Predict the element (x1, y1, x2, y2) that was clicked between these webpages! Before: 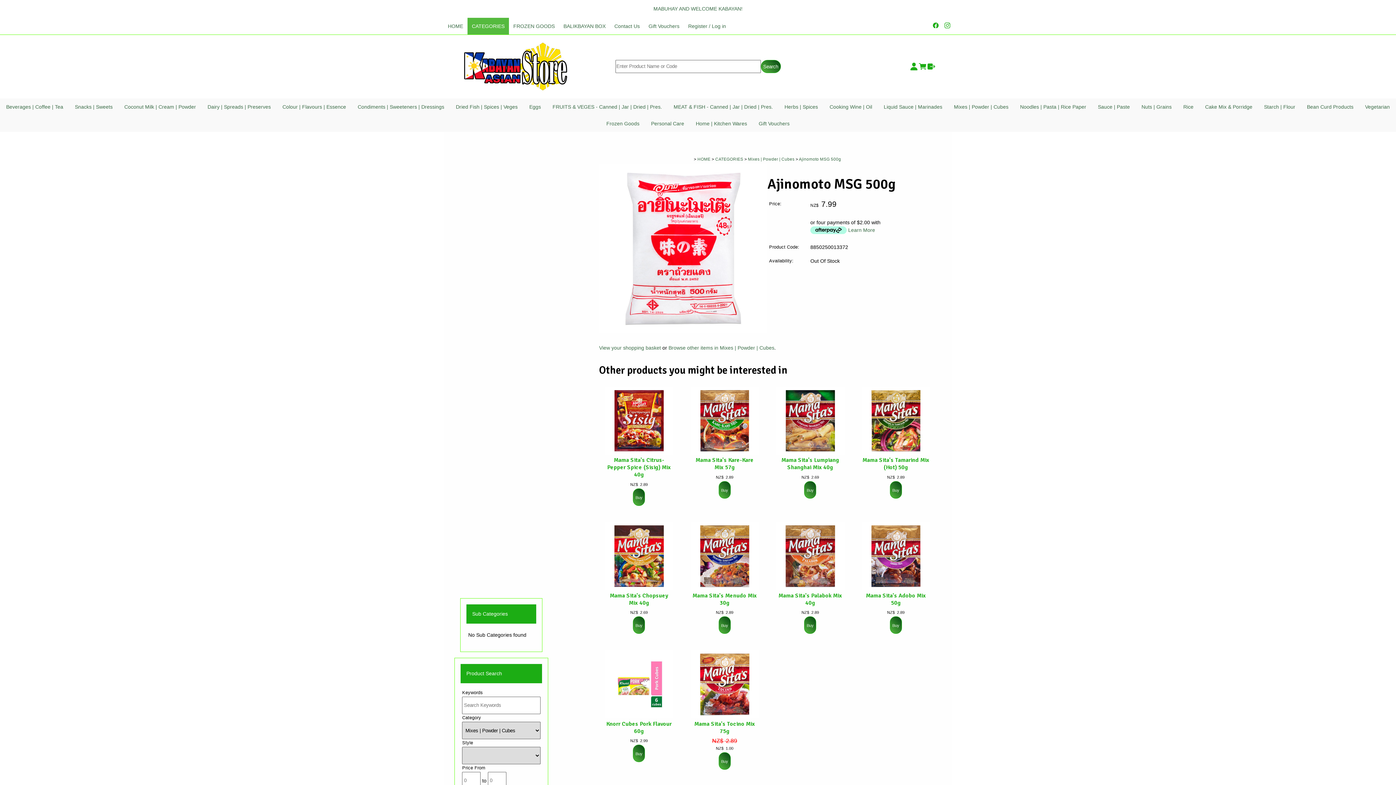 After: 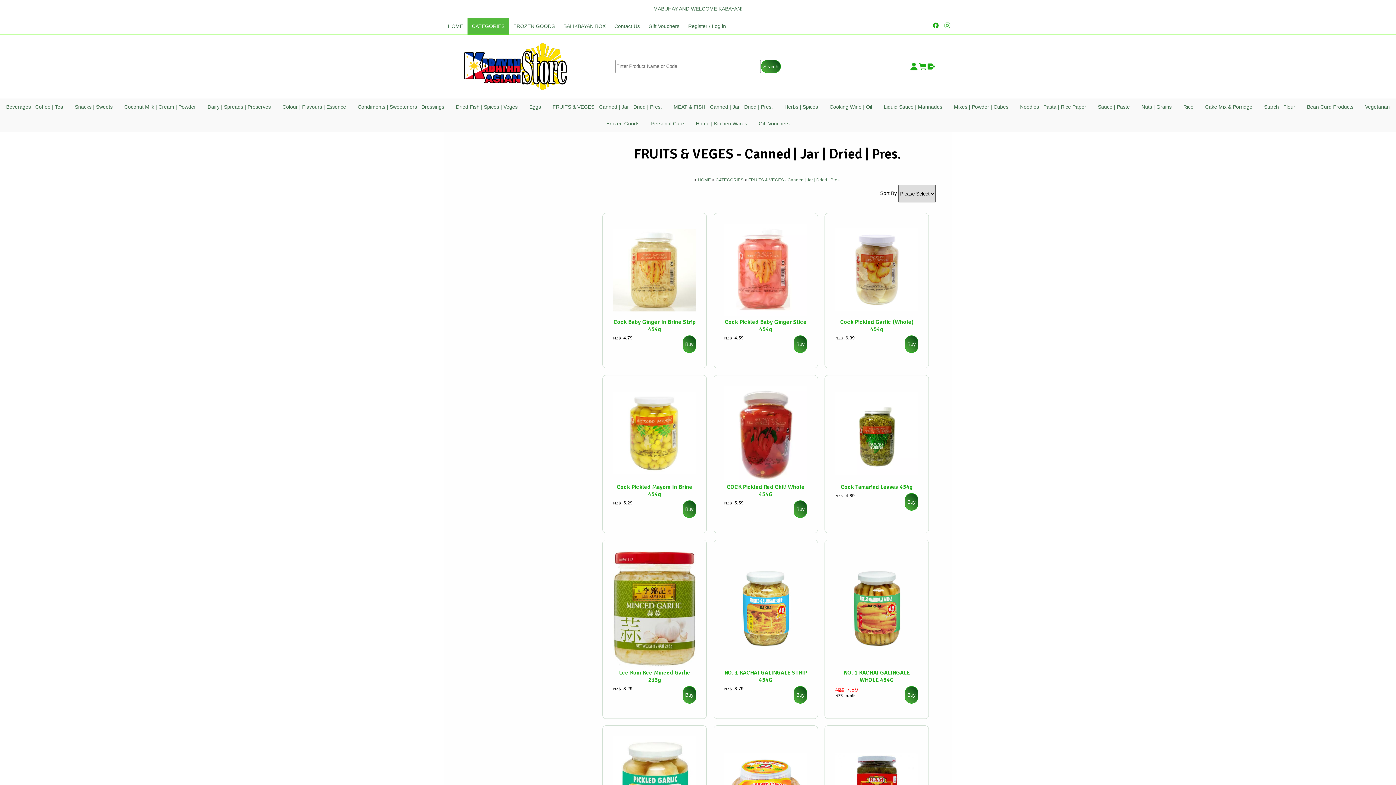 Action: label: FRUITS & VEGES - Canned | Jar | Dried | Pres. bbox: (546, 98, 668, 115)